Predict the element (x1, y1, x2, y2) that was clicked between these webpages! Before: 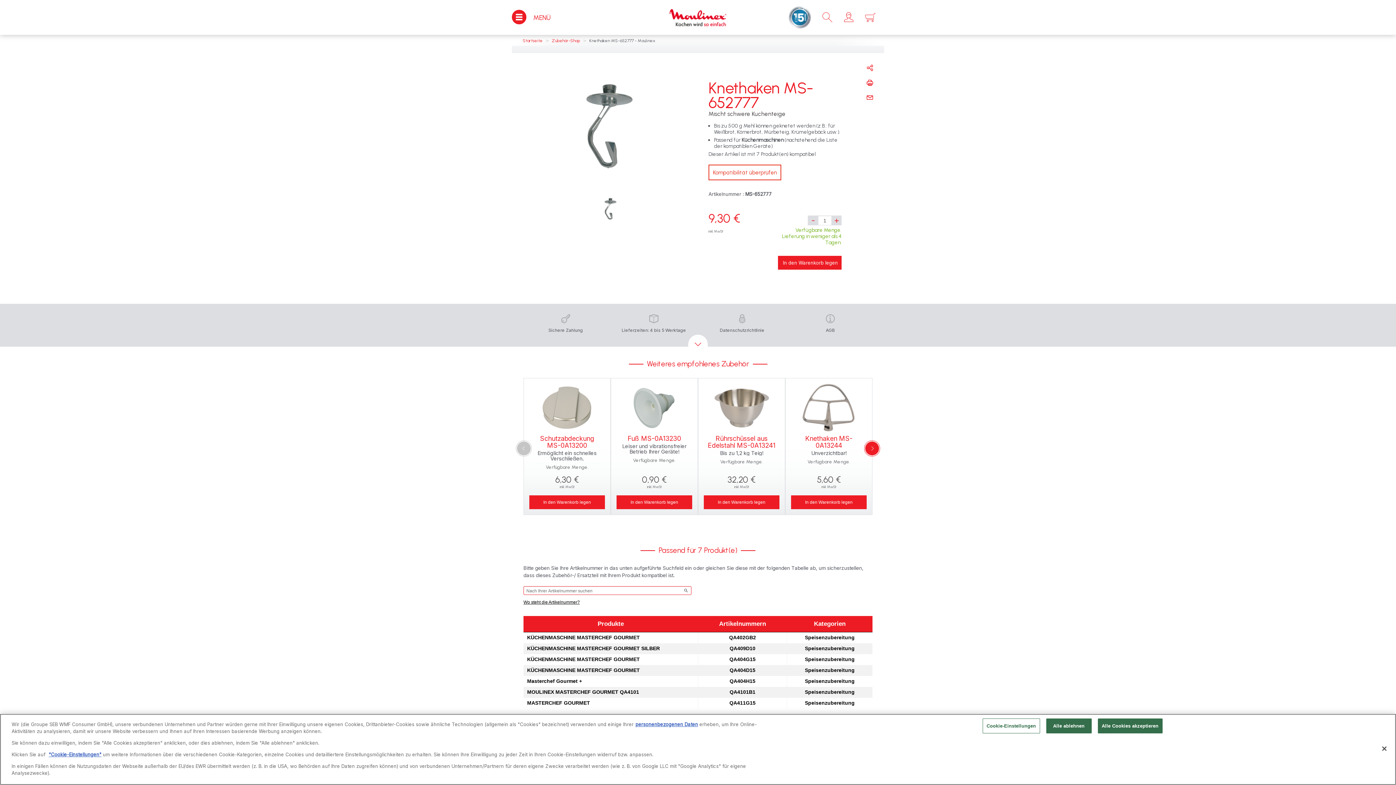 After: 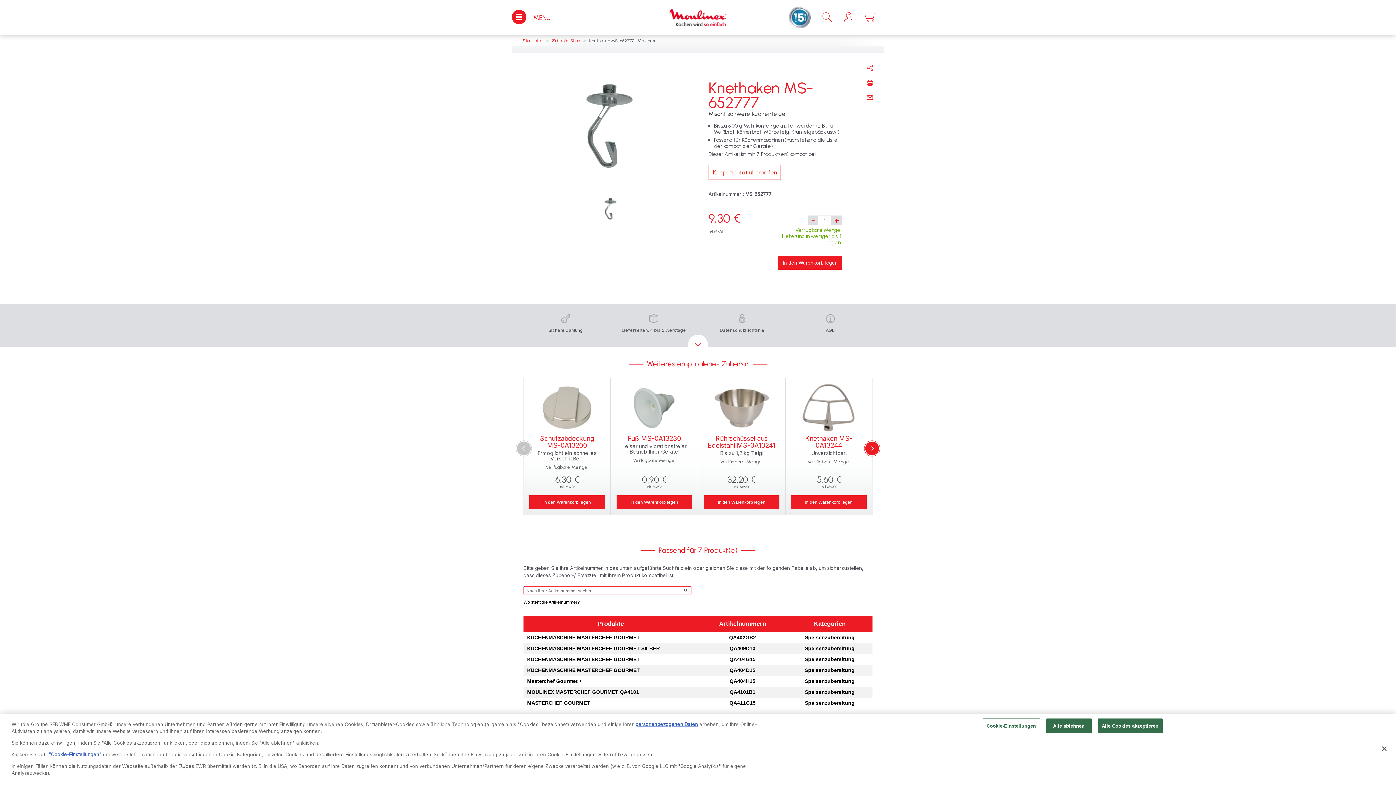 Action: bbox: (598, 196, 623, 221)